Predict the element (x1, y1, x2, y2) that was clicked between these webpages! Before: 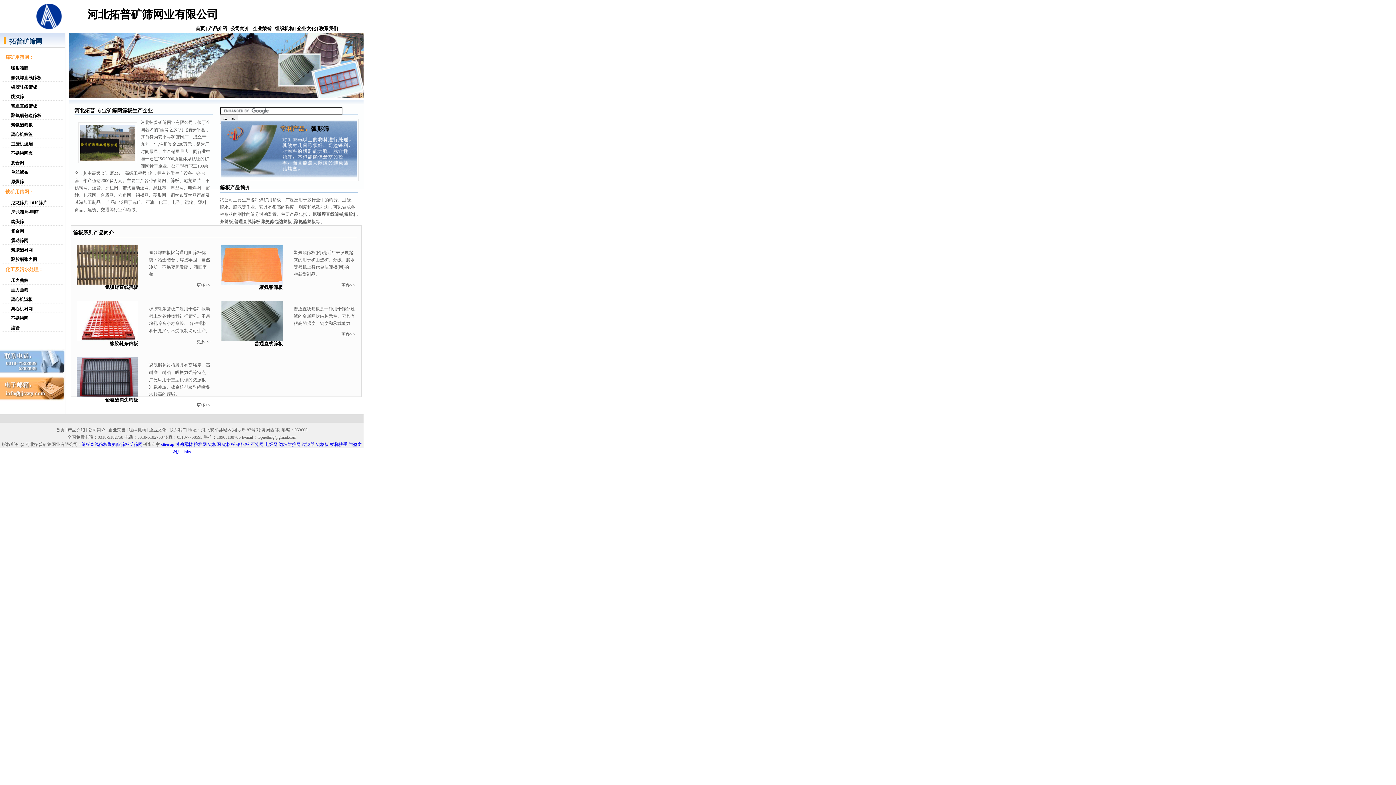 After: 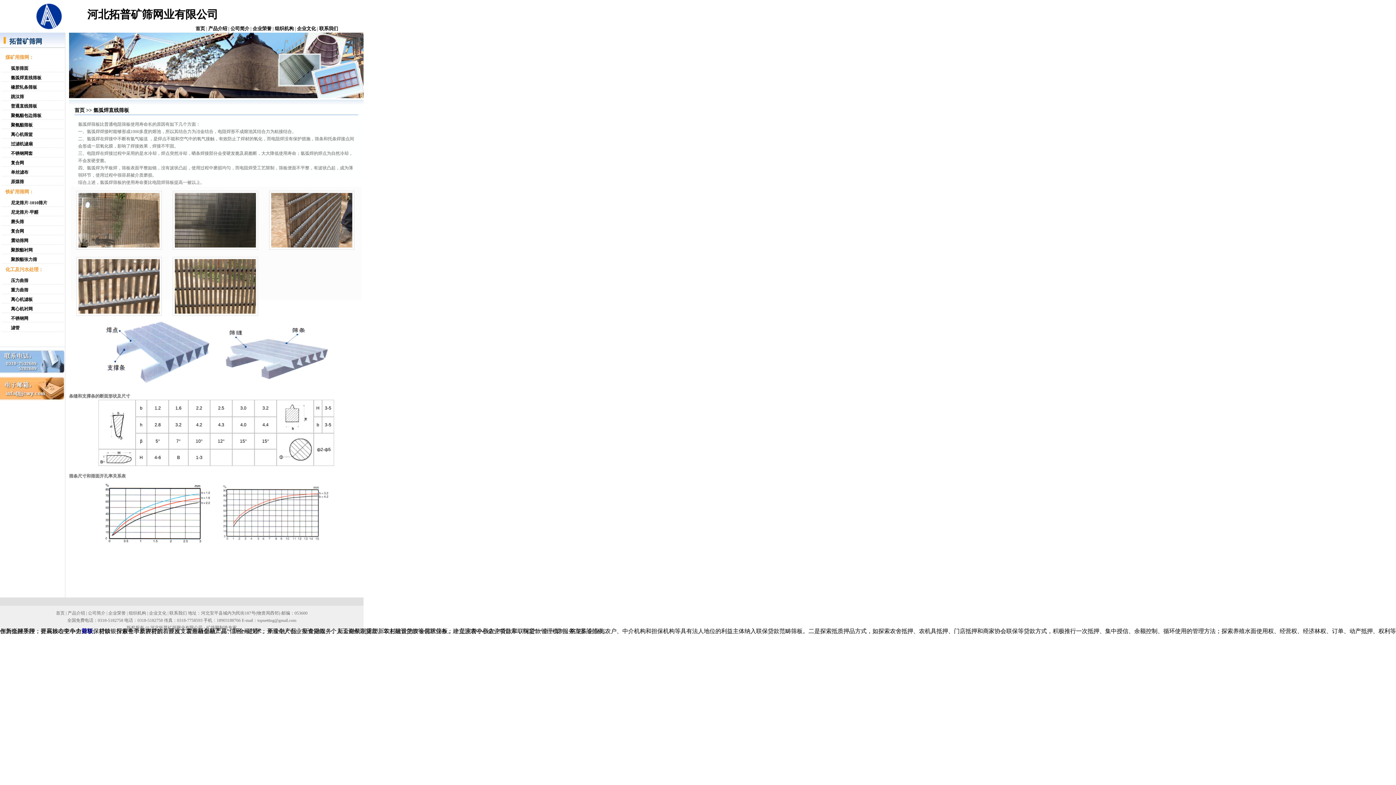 Action: bbox: (67, 427, 85, 432) label: 产品介绍